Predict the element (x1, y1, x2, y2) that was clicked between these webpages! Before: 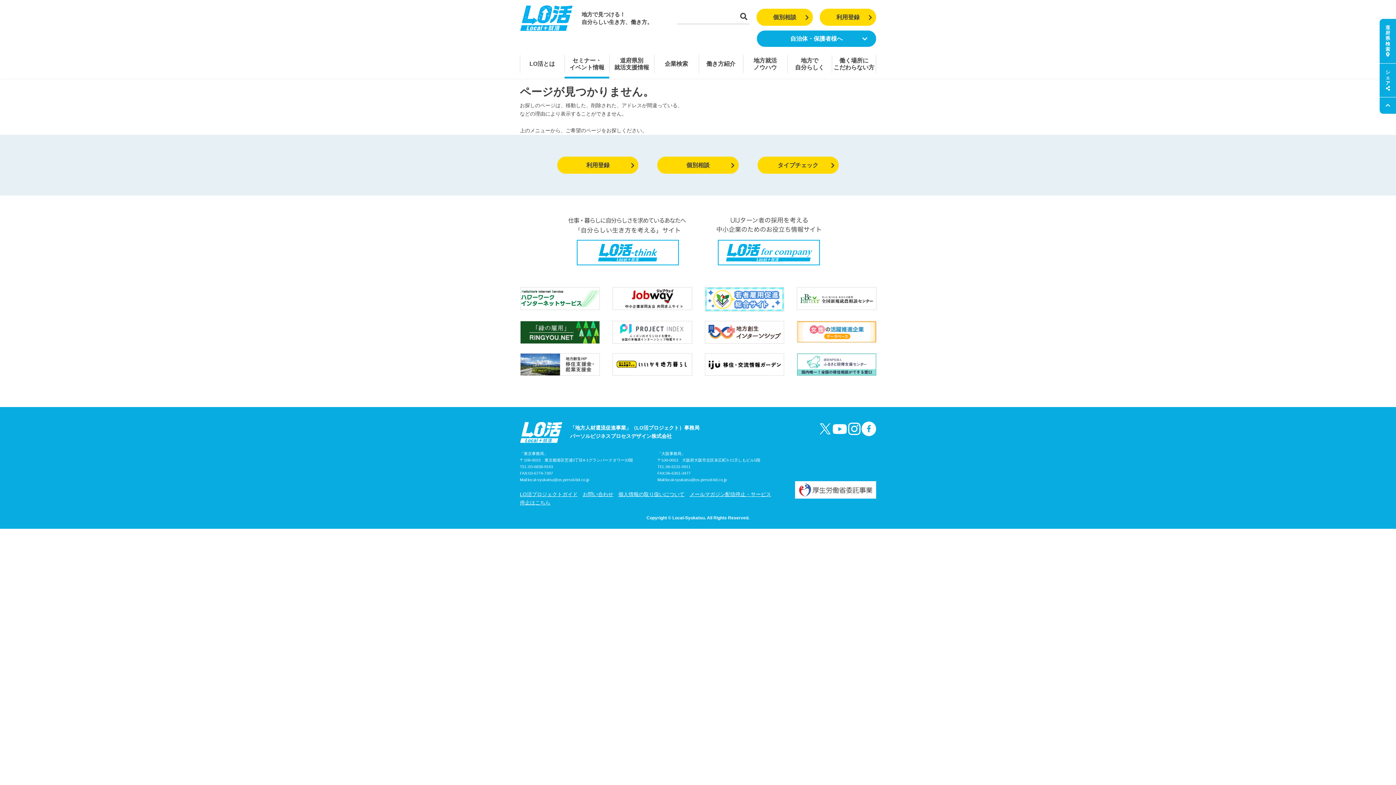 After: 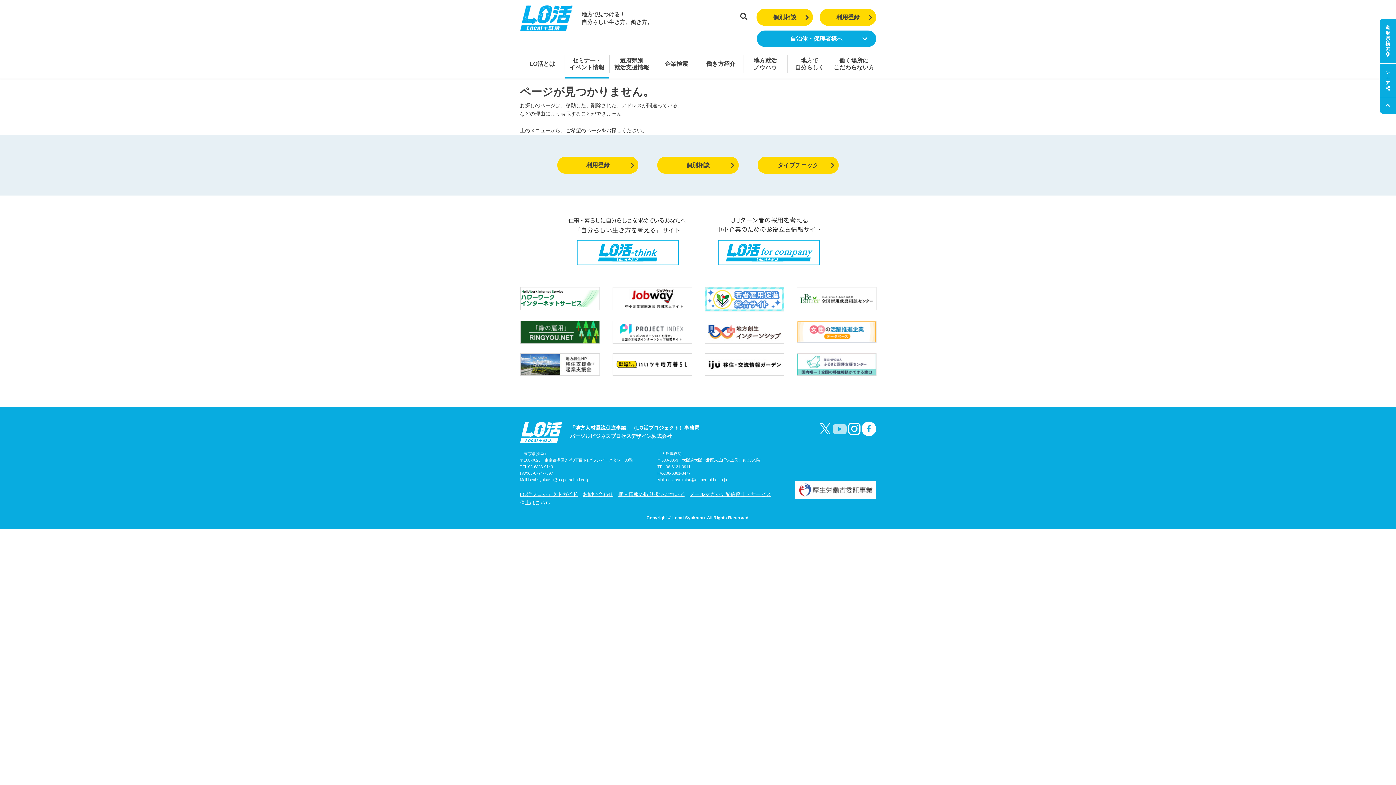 Action: bbox: (832, 421, 847, 436)